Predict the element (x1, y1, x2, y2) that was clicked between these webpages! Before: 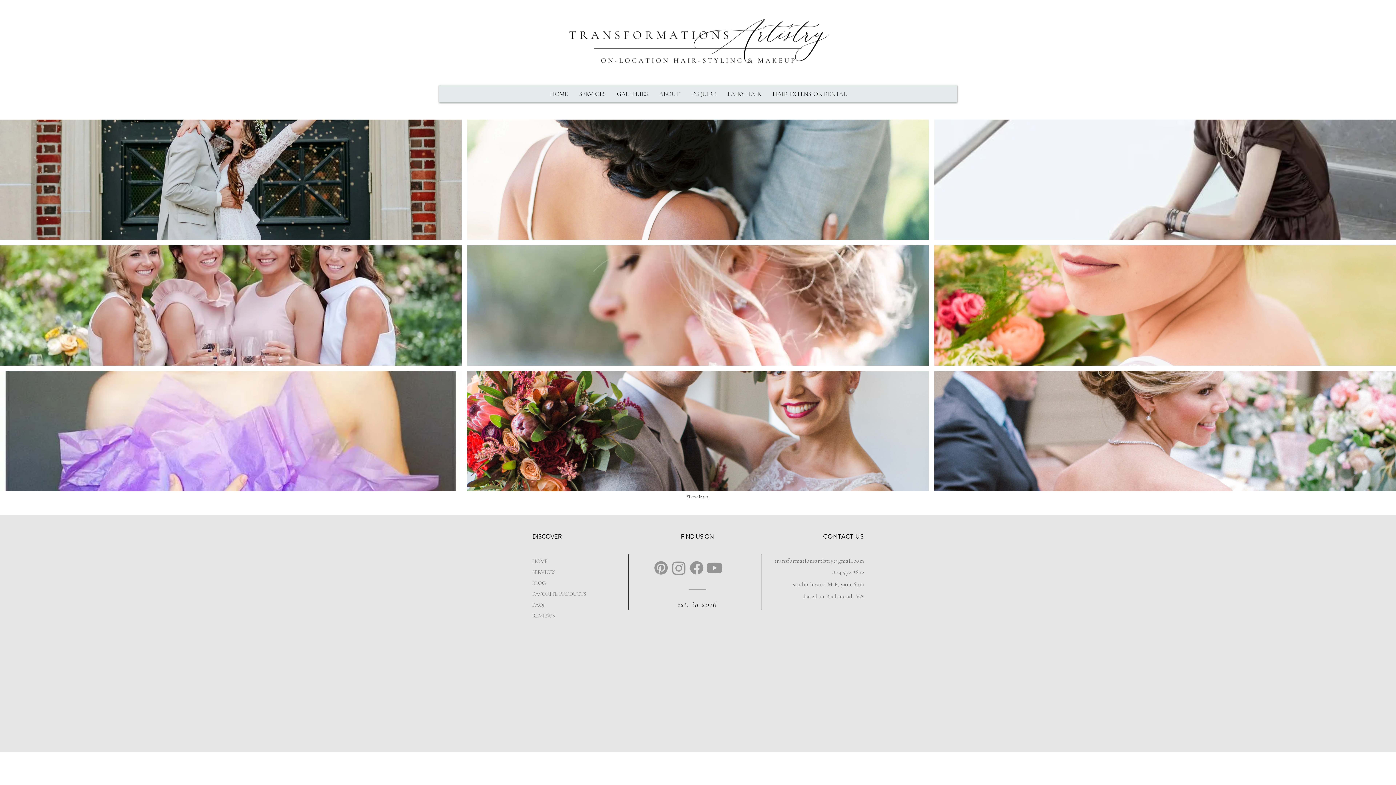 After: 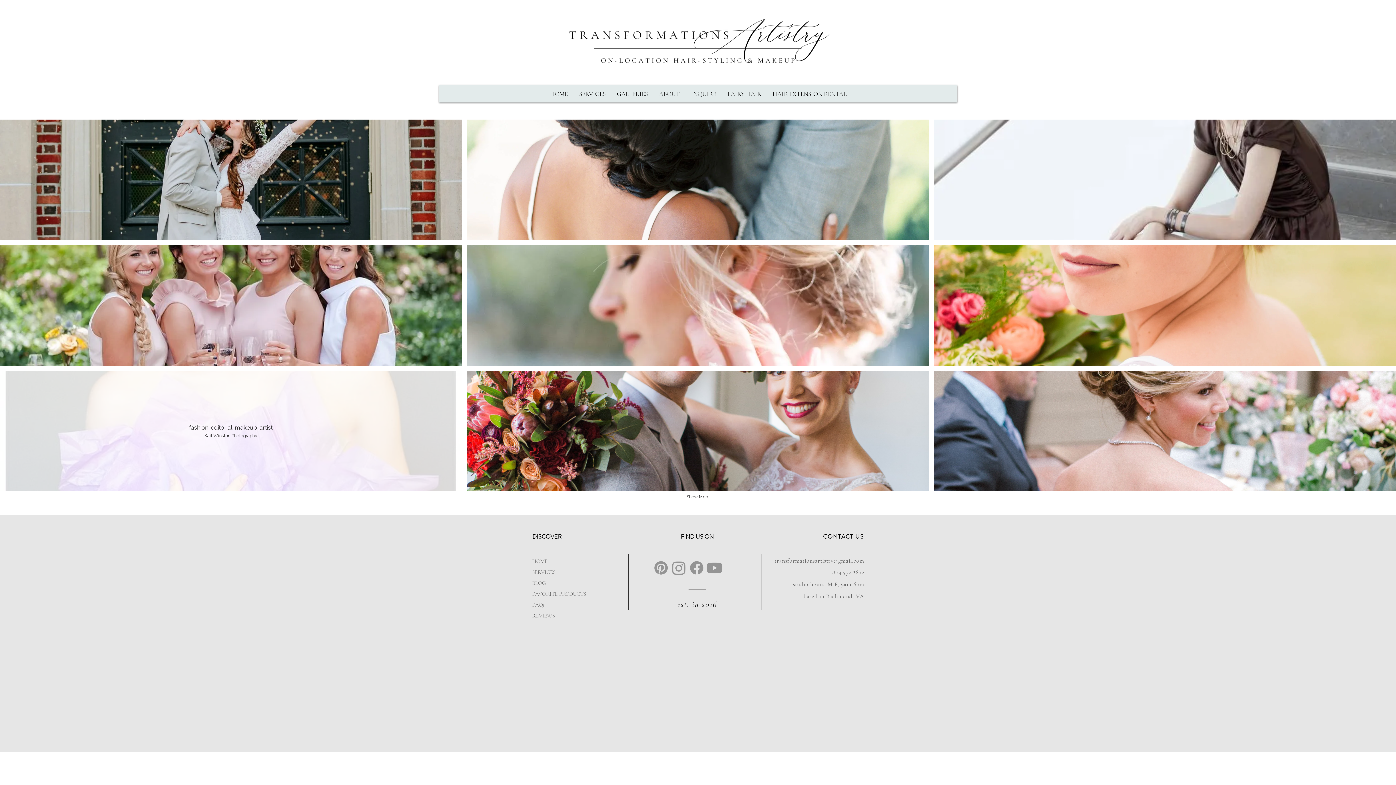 Action: label: fashion-editorial-makeup-artist bbox: (0, 371, 461, 491)